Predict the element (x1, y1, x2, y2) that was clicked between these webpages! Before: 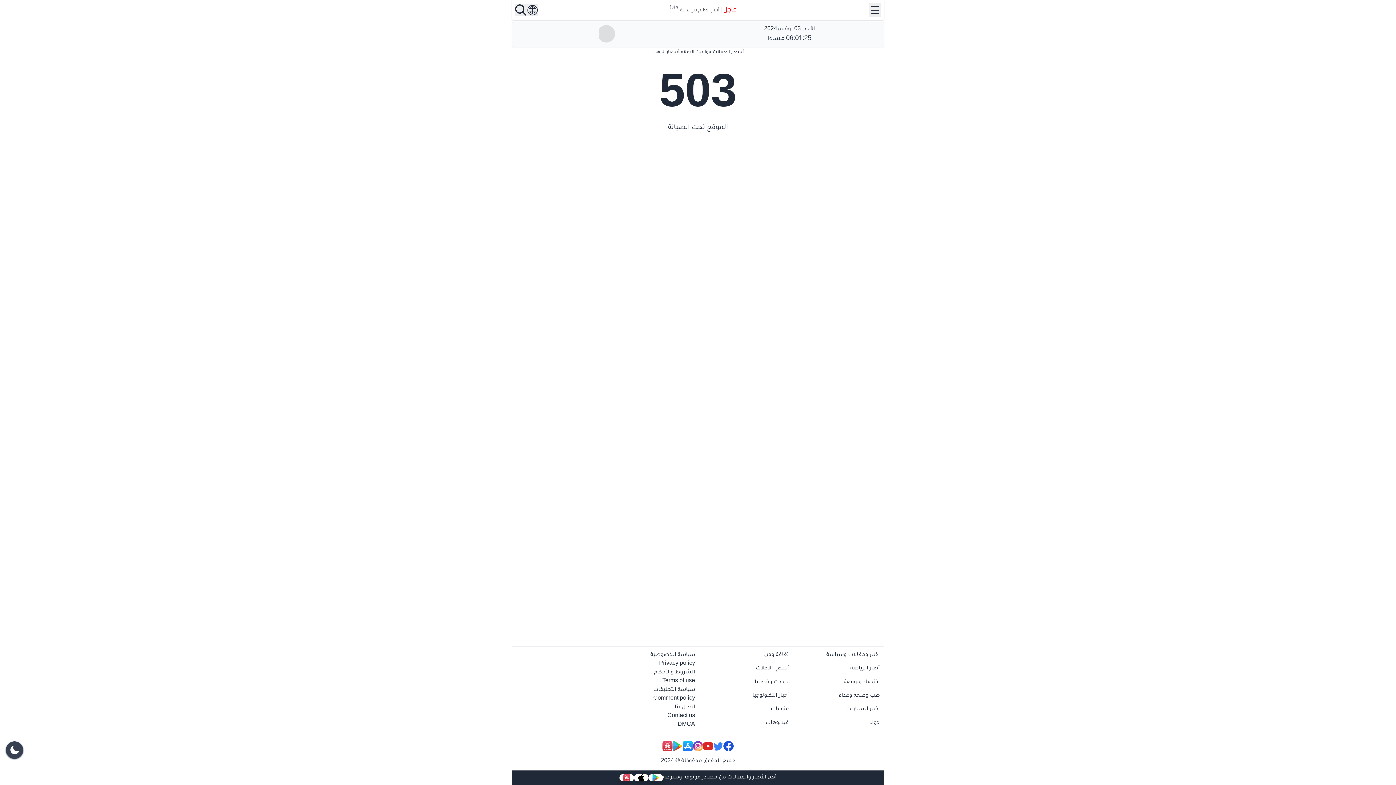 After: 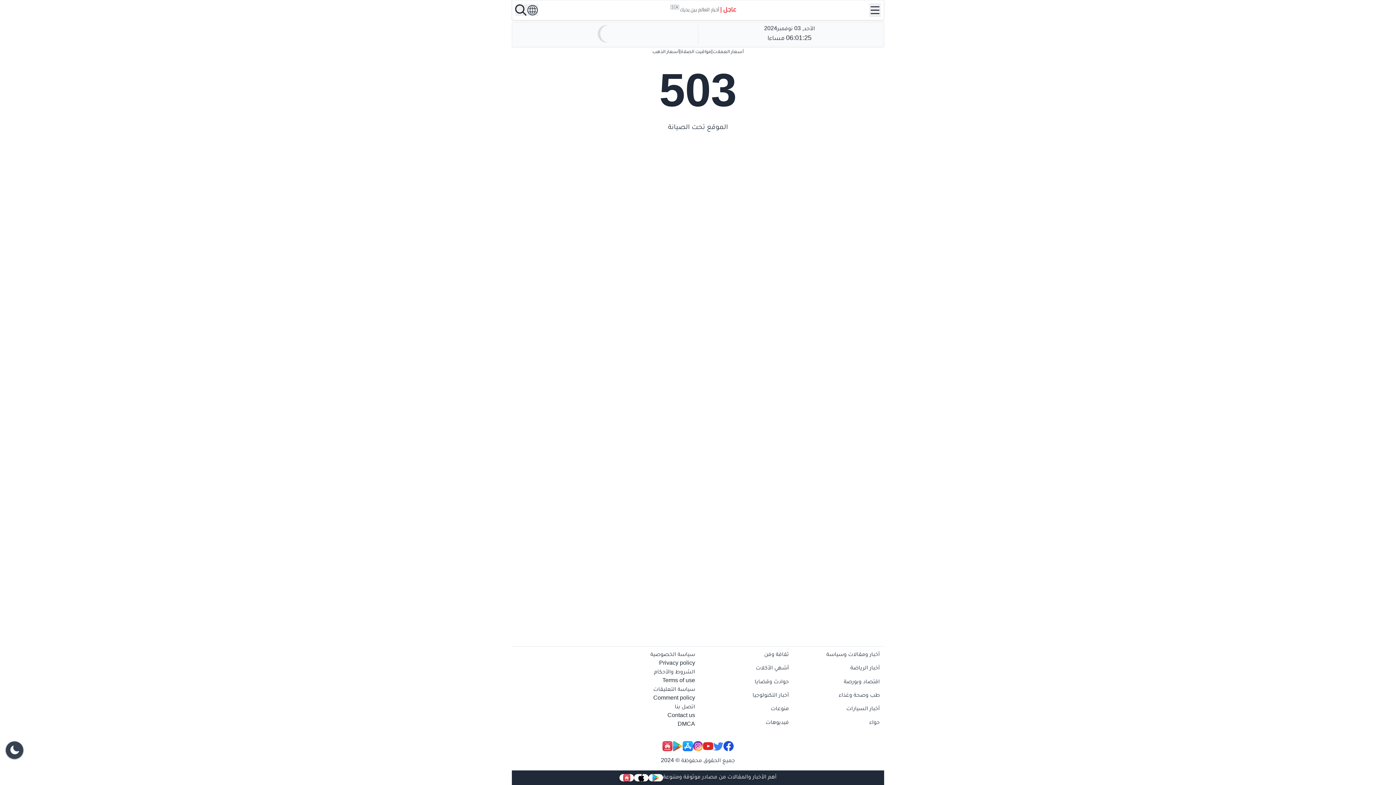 Action: bbox: (650, 651, 695, 668) label: سياسة الخصوصية
Privacy policy